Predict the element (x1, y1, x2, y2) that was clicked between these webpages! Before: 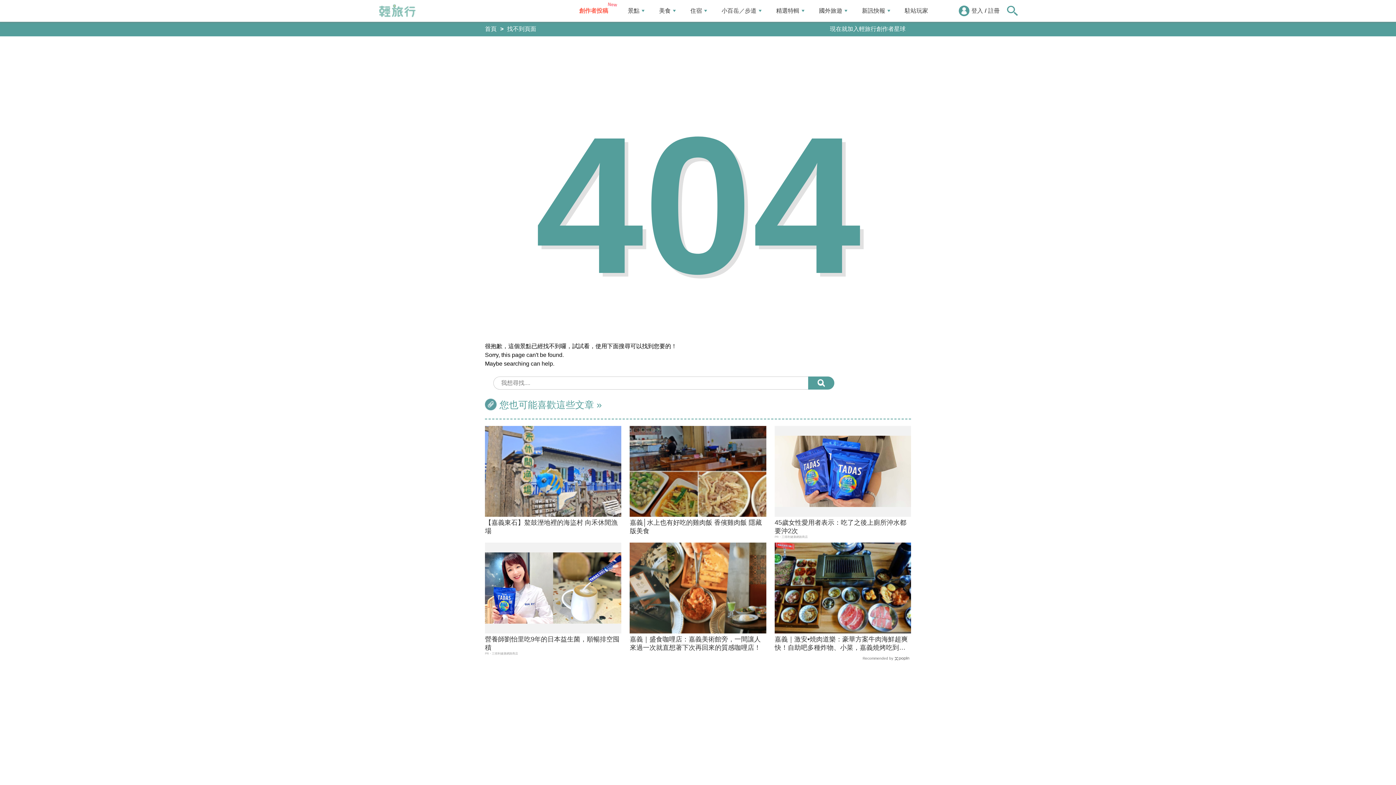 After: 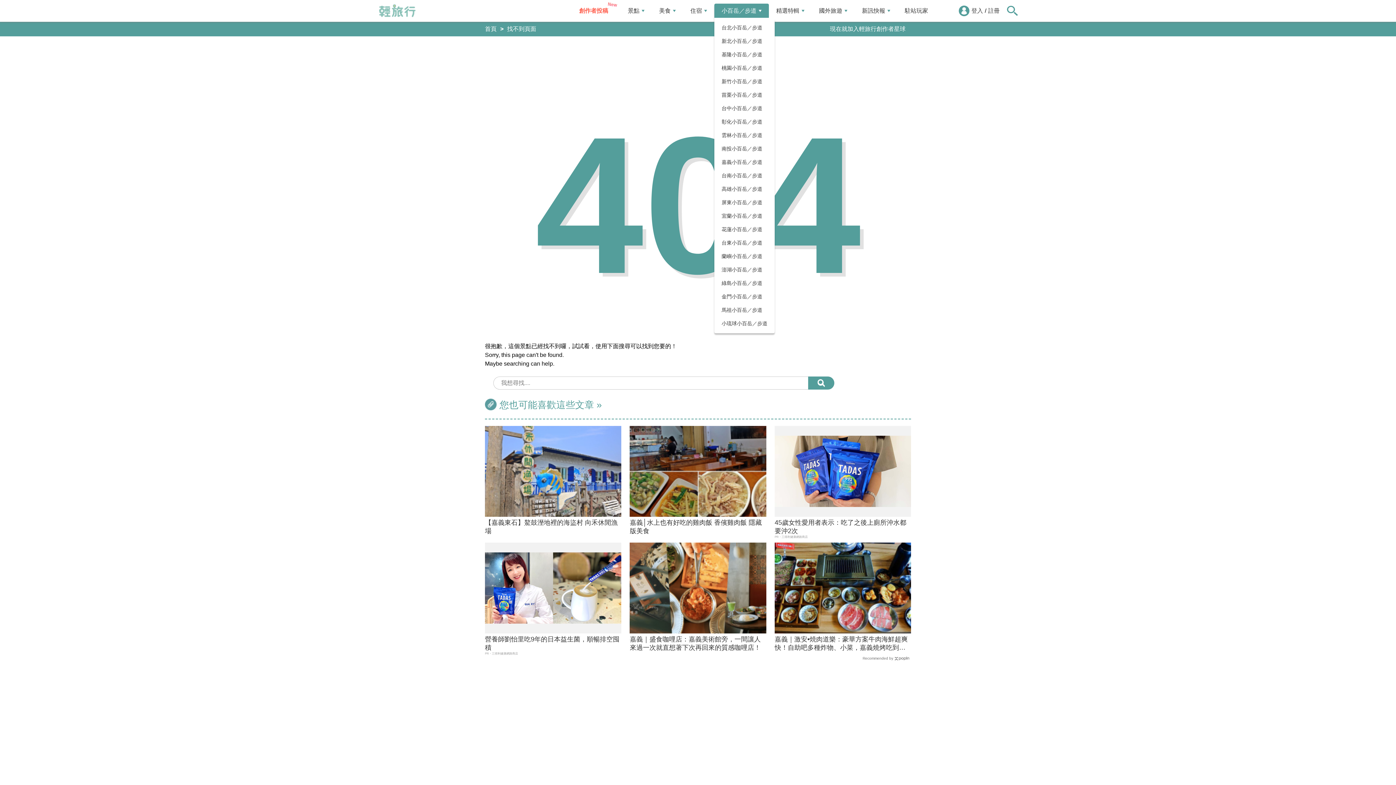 Action: bbox: (714, 3, 769, 18) label: 小百岳／步道